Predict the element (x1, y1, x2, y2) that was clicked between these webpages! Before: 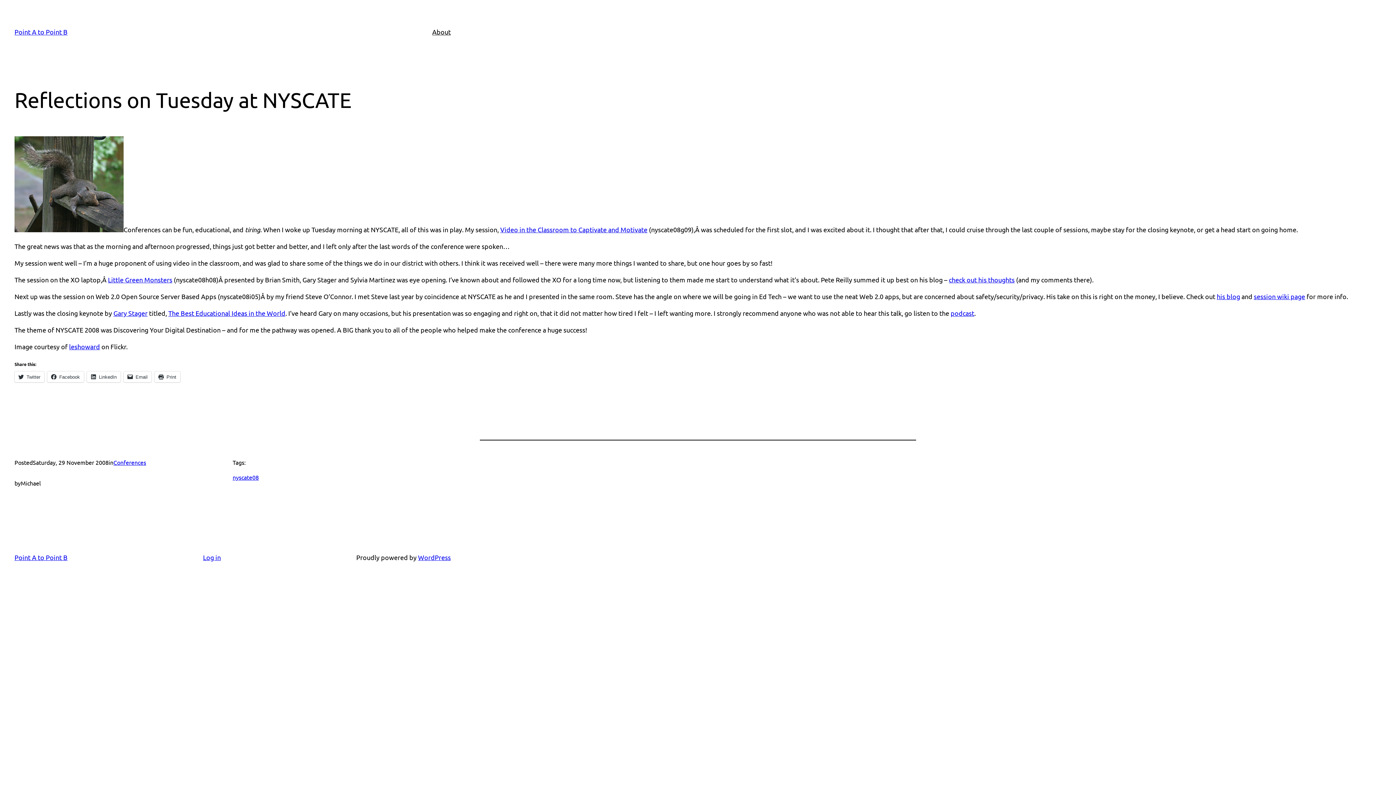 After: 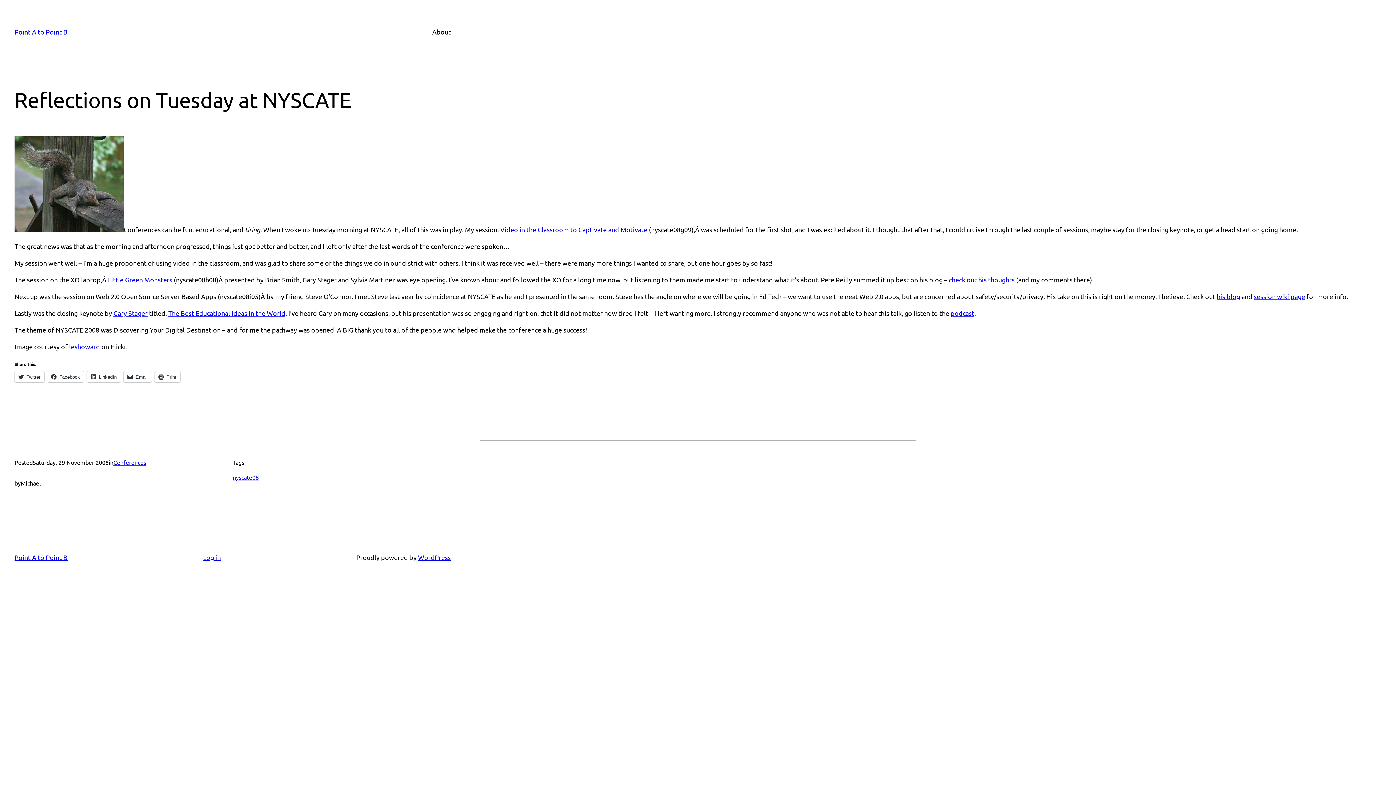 Action: label: podcast bbox: (950, 309, 974, 317)